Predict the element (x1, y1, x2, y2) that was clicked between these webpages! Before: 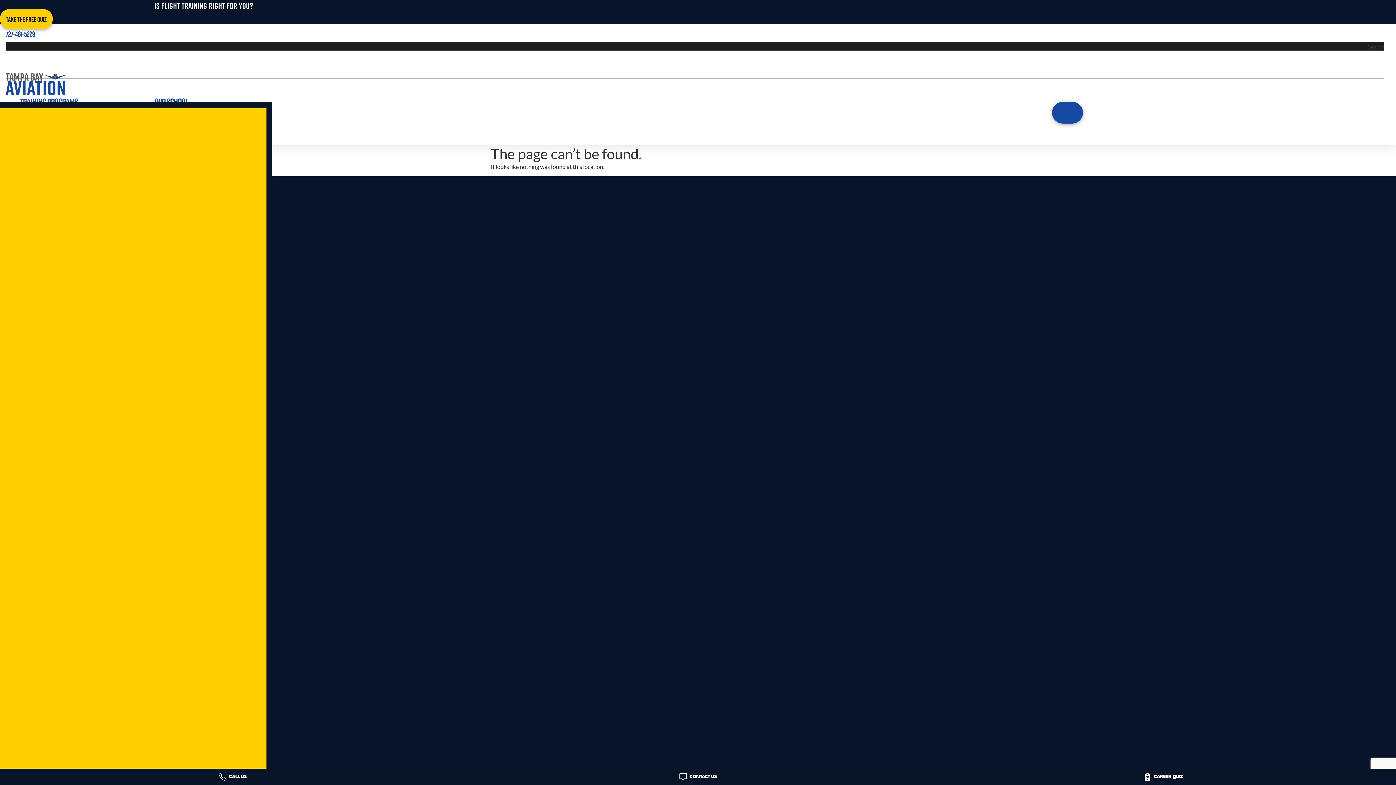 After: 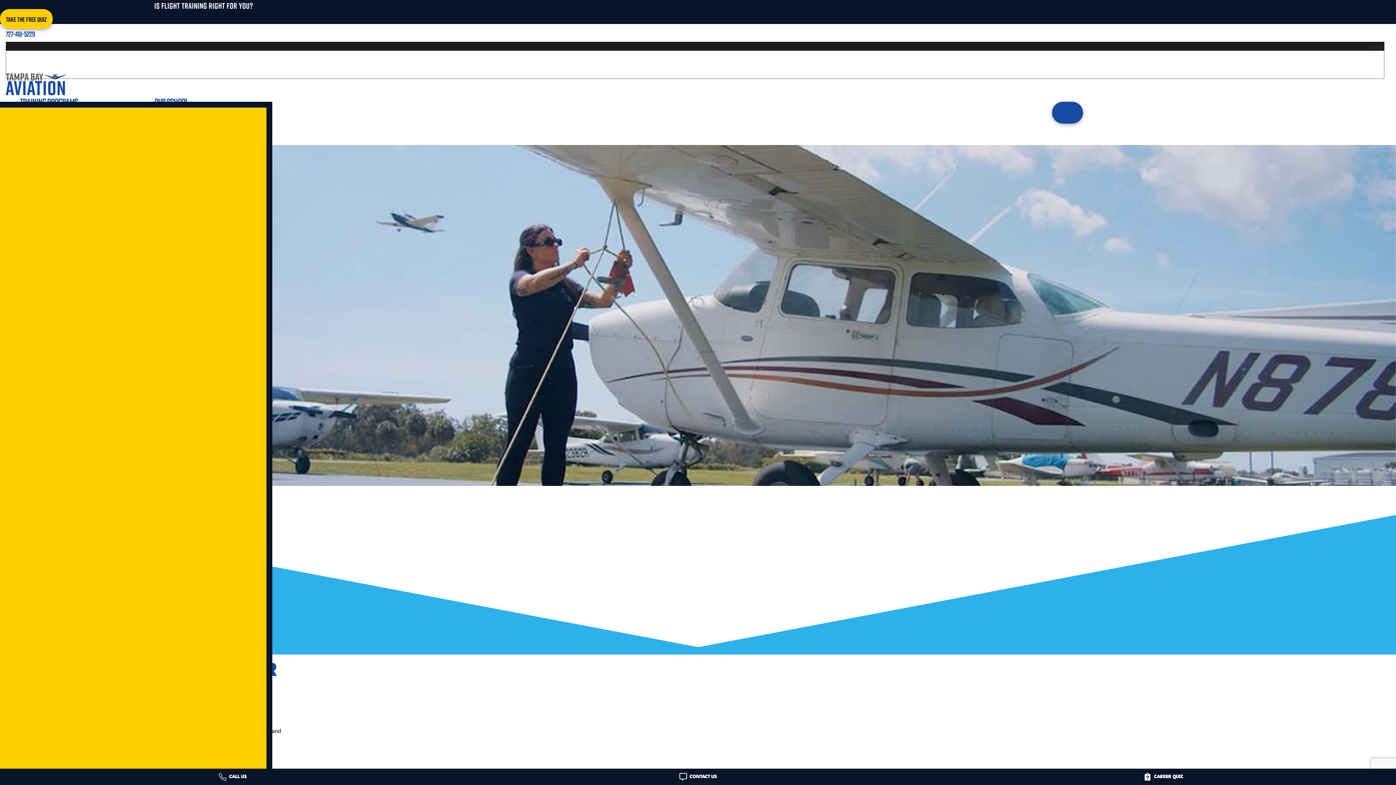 Action: bbox: (5, 91, 66, 96)